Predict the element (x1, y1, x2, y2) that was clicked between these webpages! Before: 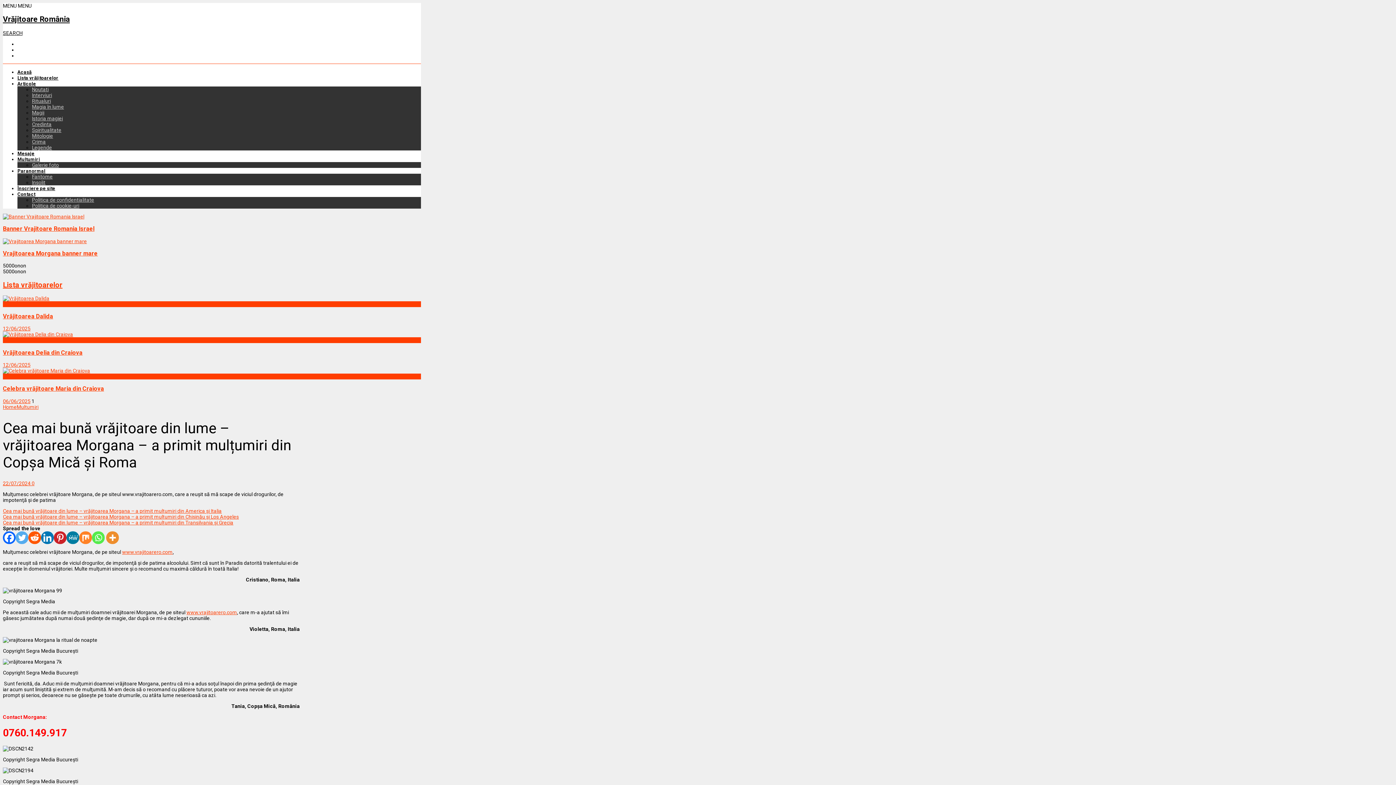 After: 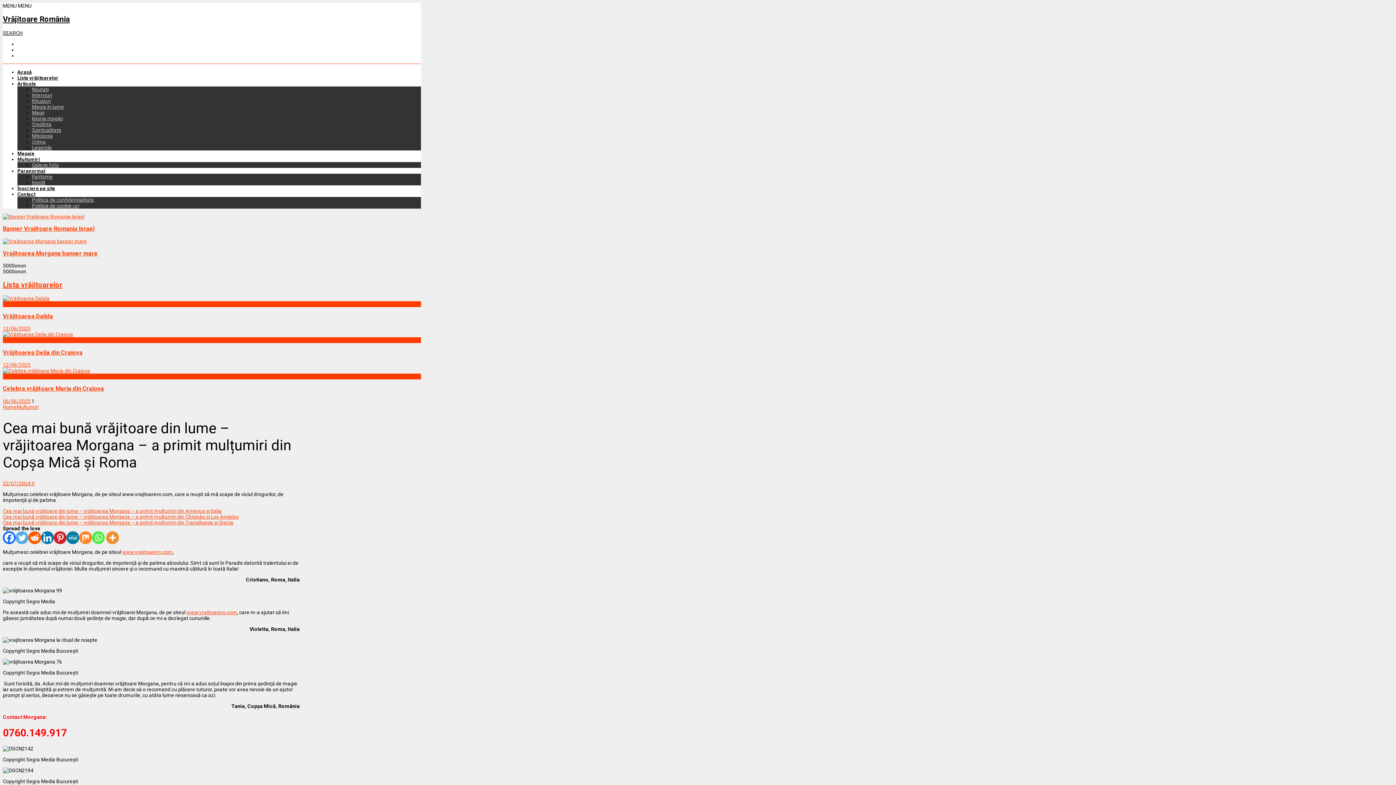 Action: bbox: (92, 531, 104, 544) label: Whatsapp